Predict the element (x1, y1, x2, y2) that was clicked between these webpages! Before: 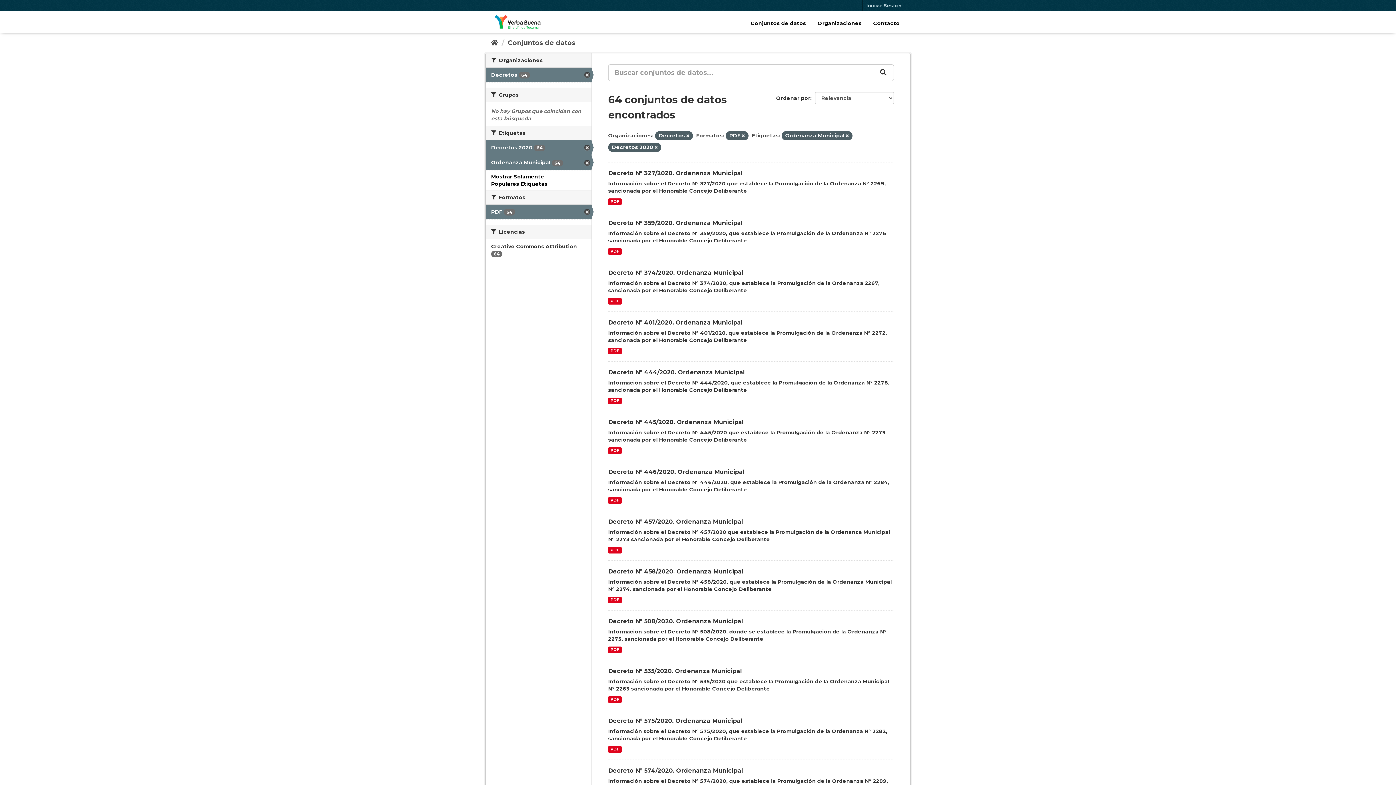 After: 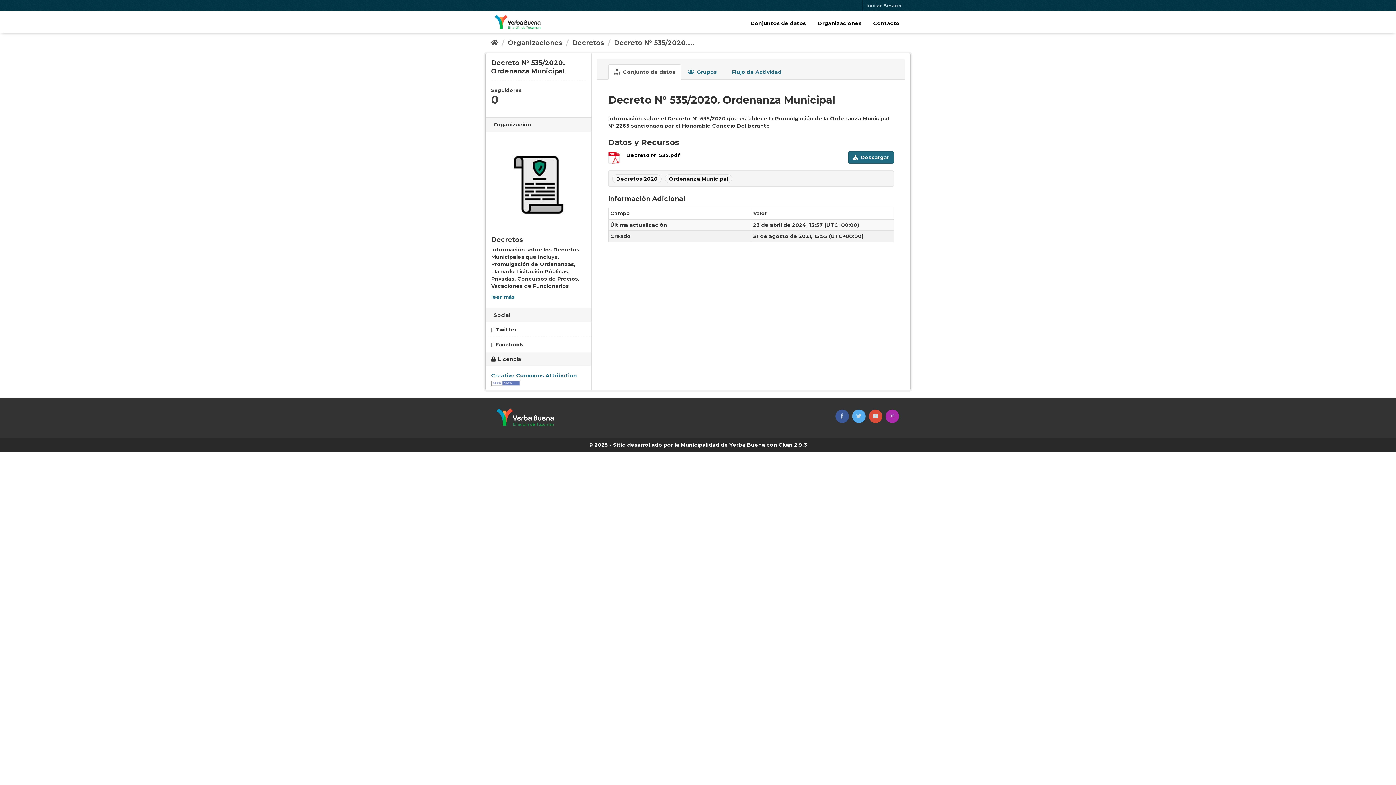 Action: label: PDF bbox: (608, 696, 621, 703)